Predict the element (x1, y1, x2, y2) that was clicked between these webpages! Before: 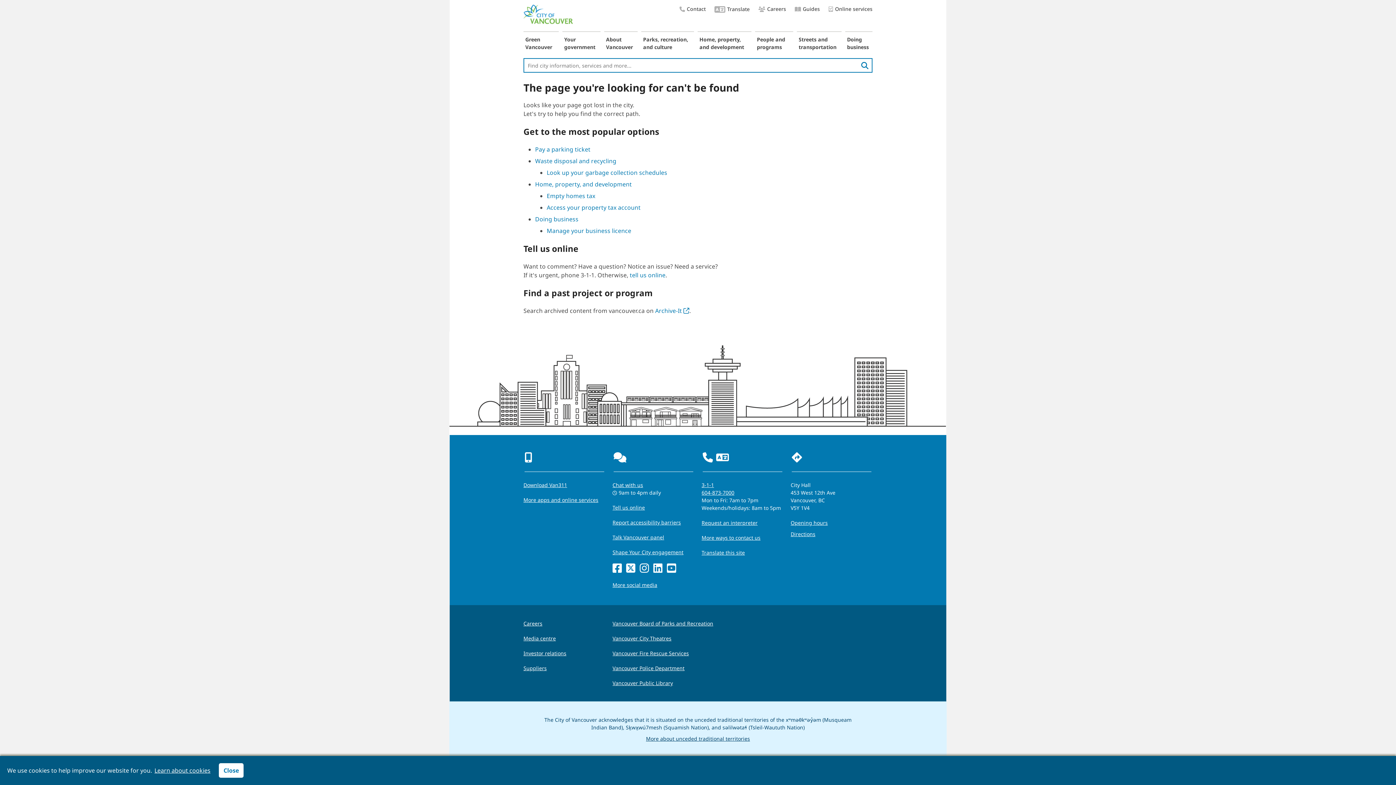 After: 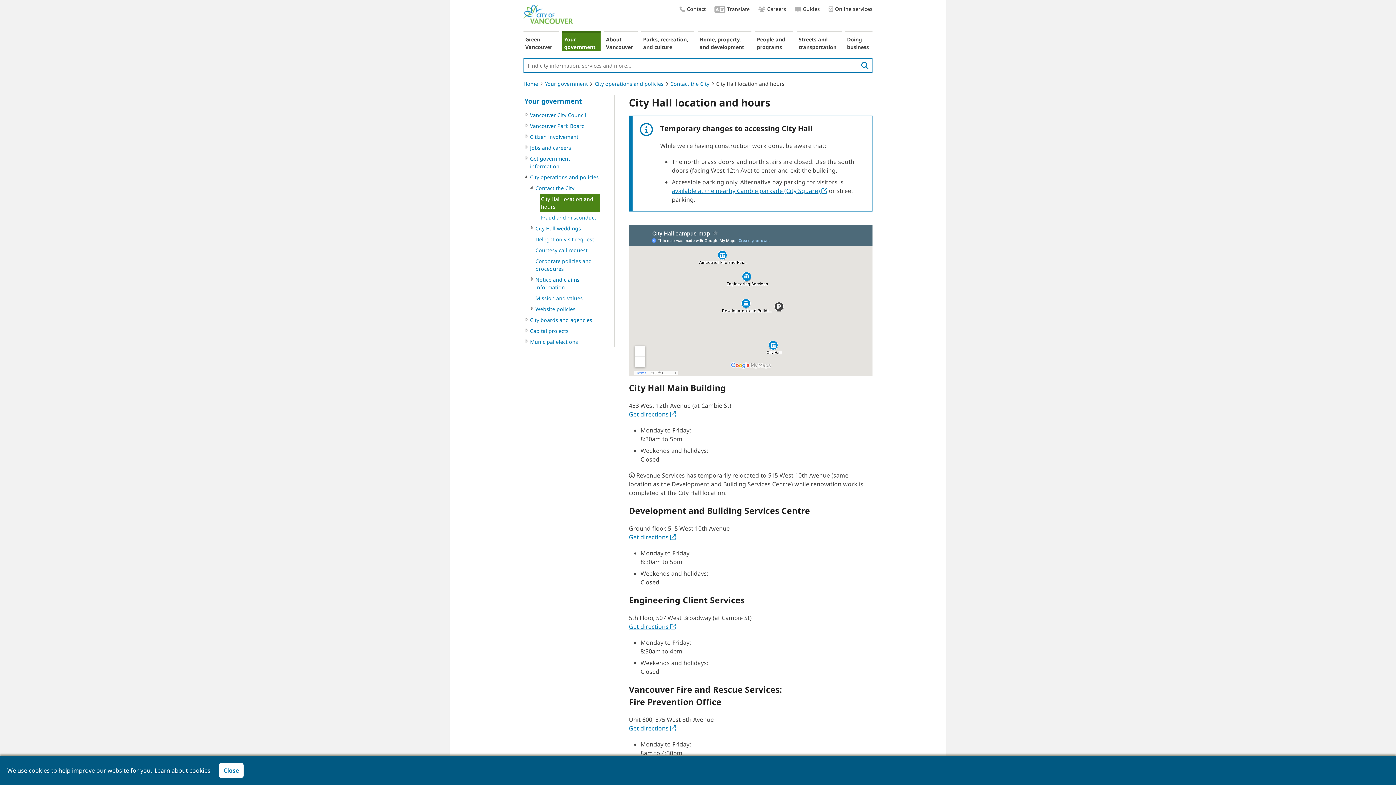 Action: bbox: (790, 519, 828, 526) label: Opening hours